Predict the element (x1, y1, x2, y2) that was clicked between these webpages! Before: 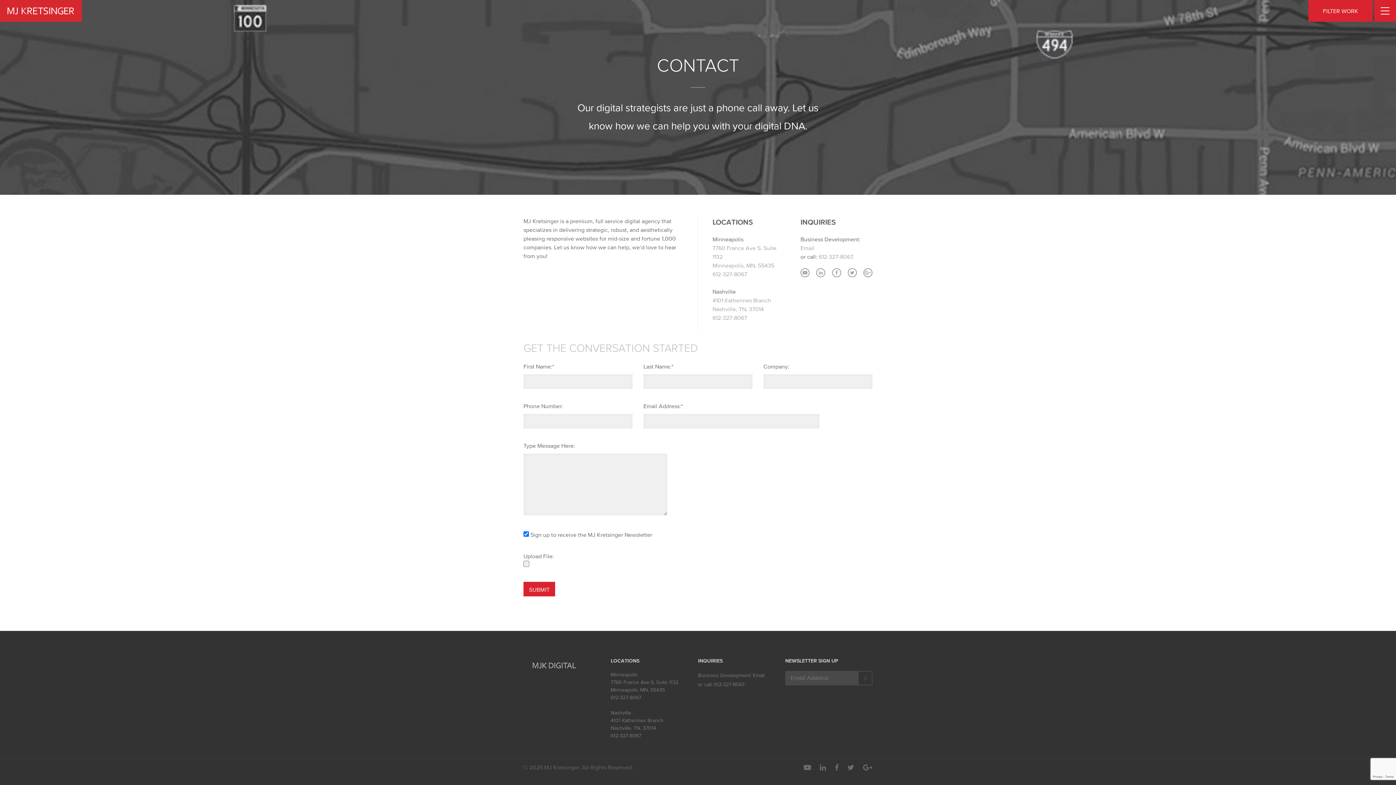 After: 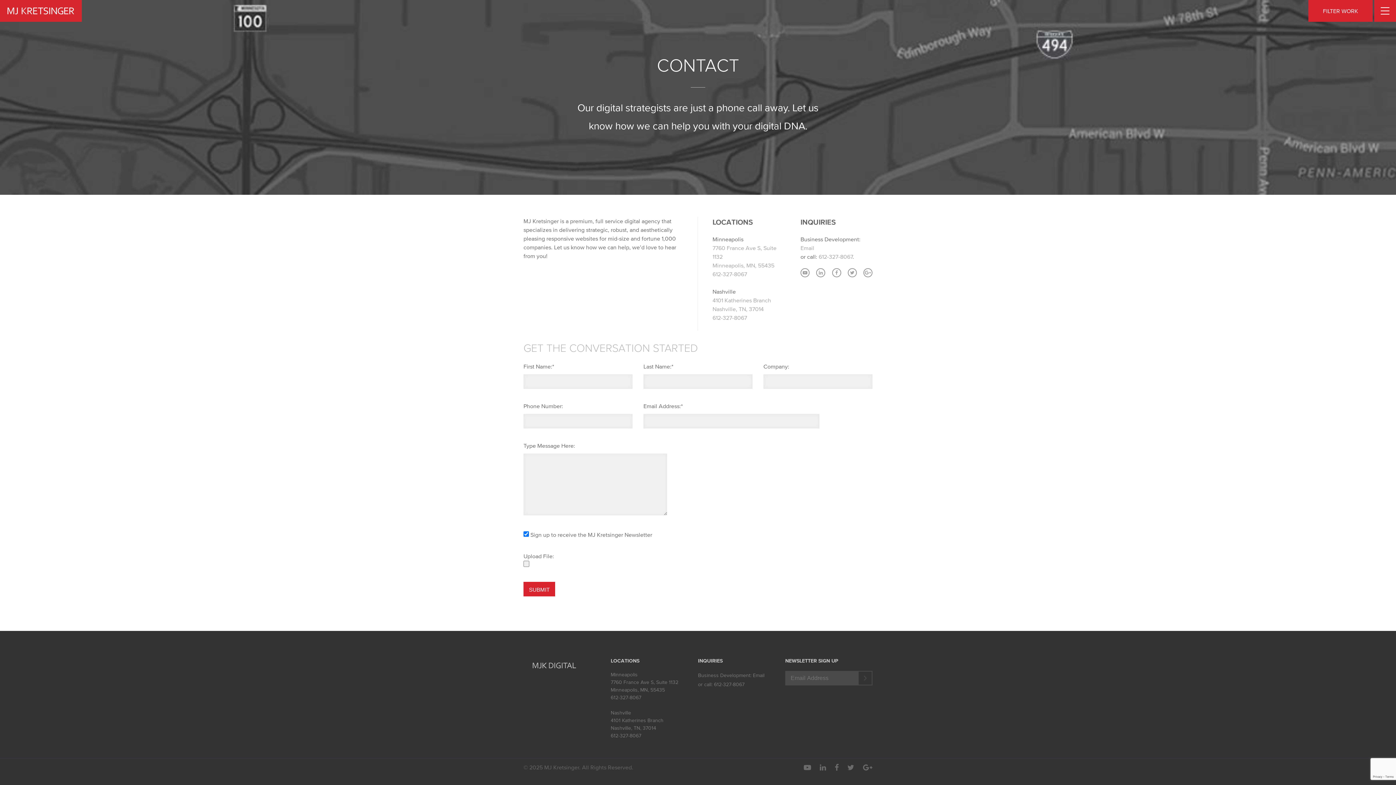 Action: bbox: (800, 268, 809, 277)